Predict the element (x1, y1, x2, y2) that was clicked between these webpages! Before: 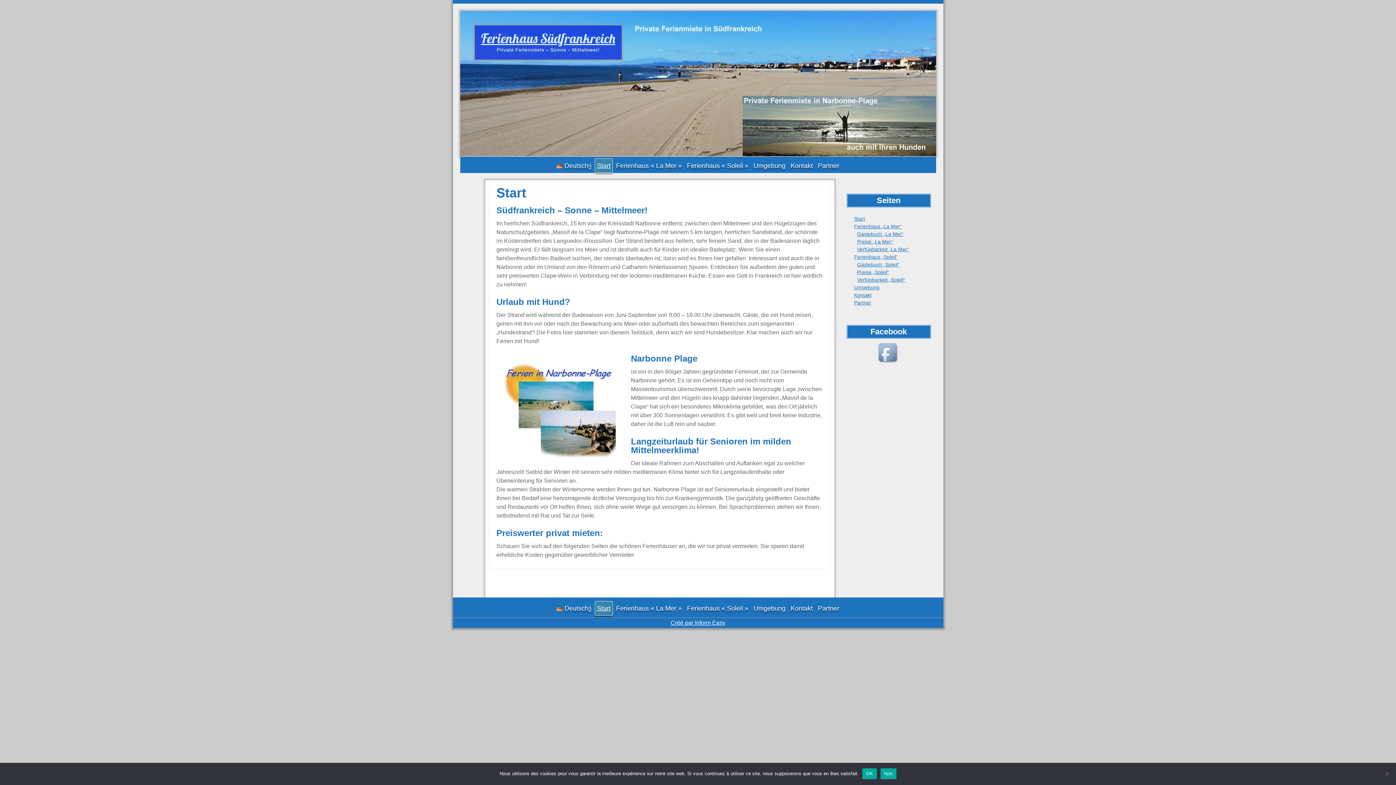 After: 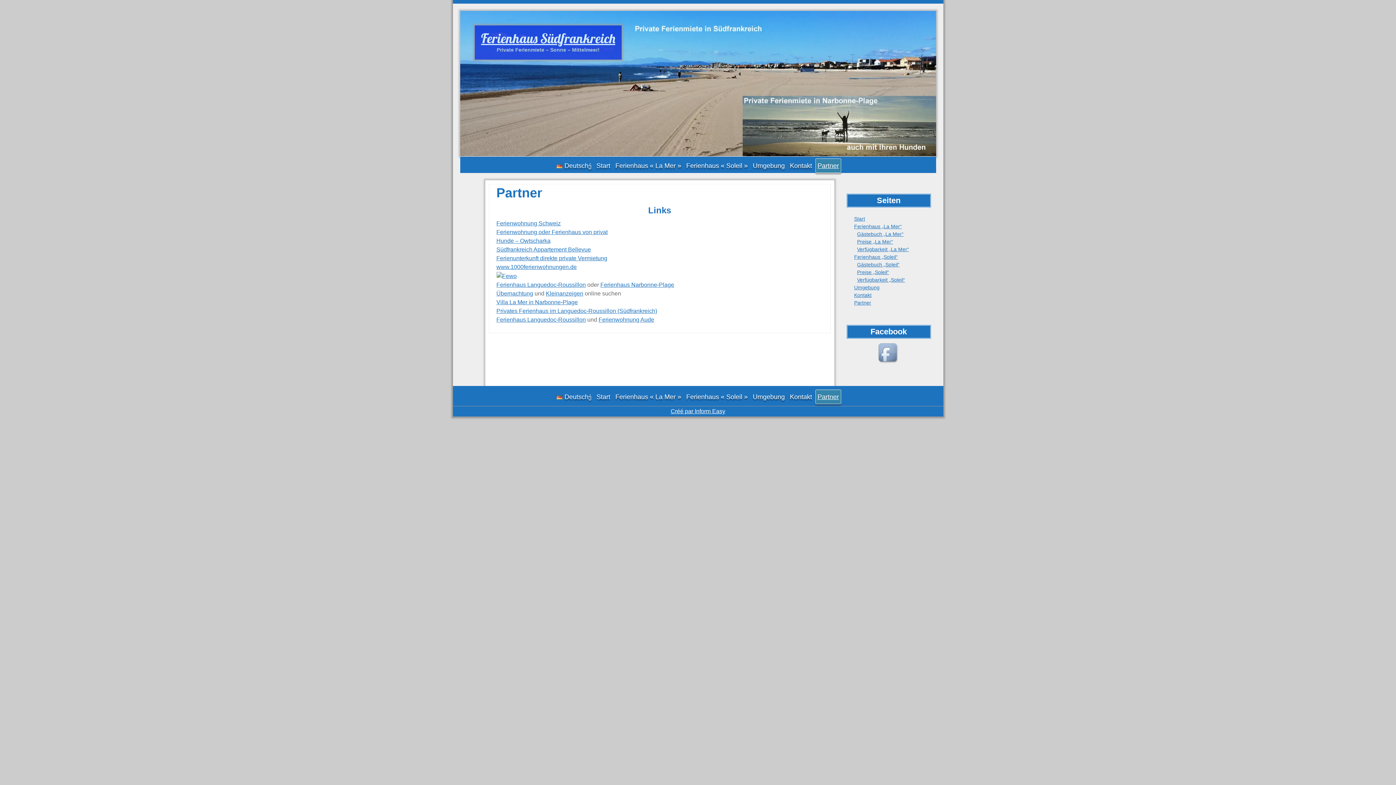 Action: bbox: (816, 601, 841, 615) label: Partner